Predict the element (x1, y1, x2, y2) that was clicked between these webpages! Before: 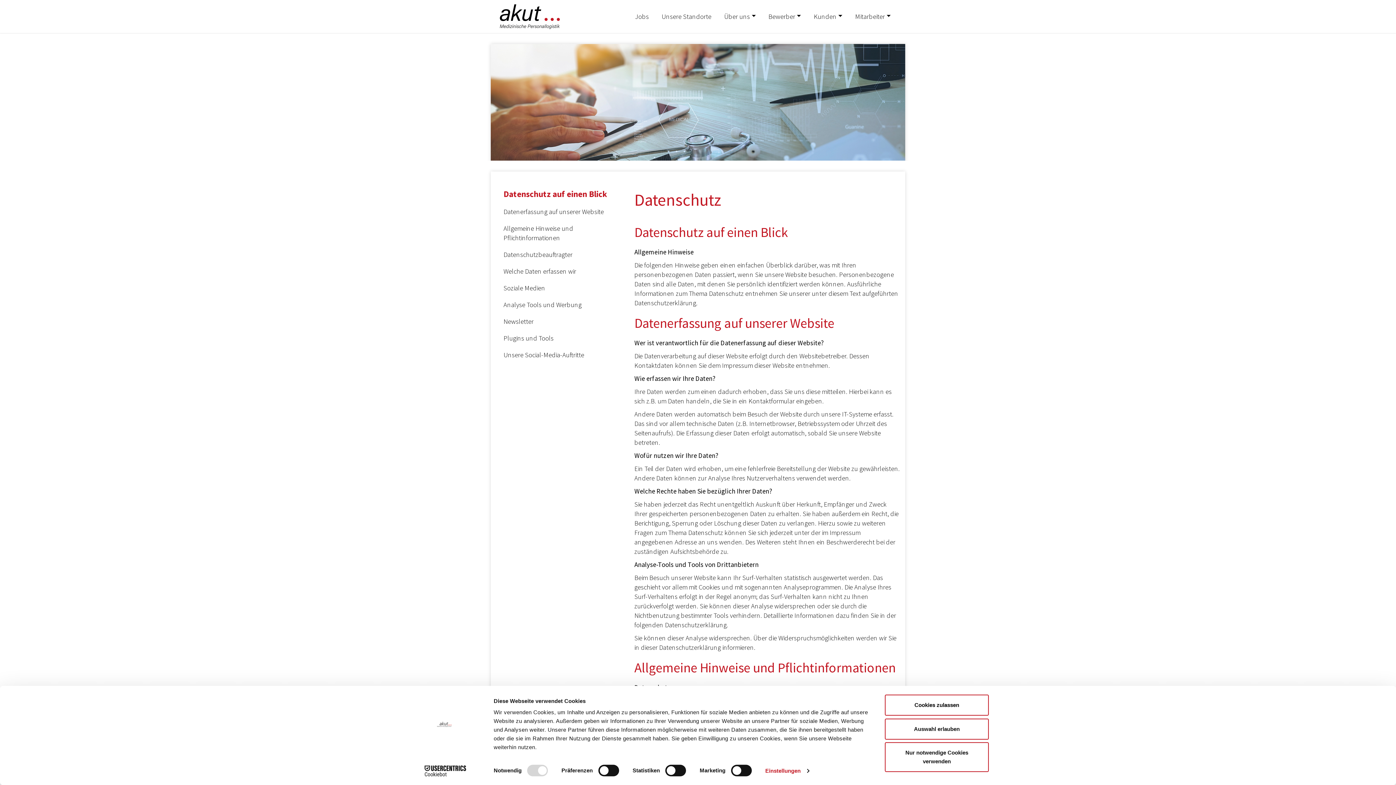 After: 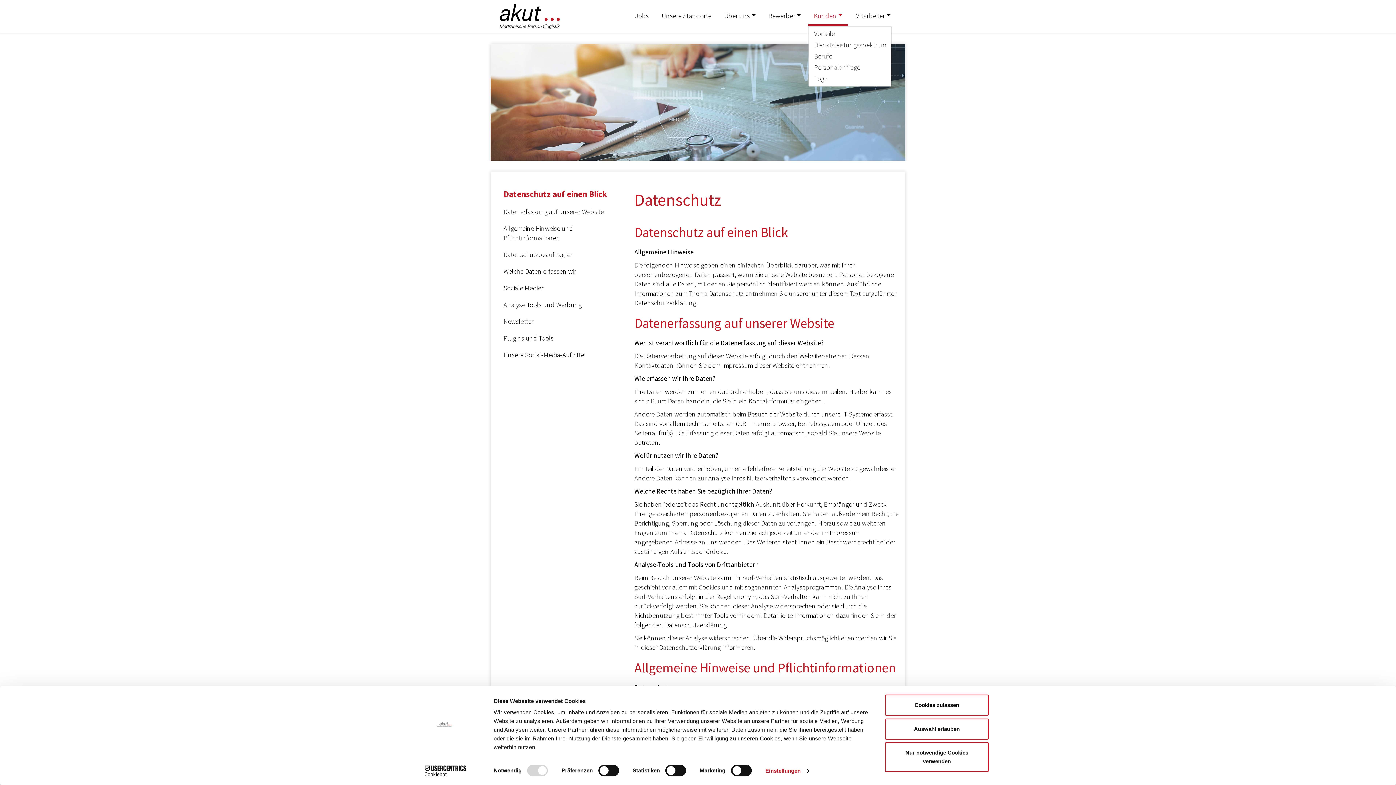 Action: label: Kunden bbox: (808, 8, 848, 24)